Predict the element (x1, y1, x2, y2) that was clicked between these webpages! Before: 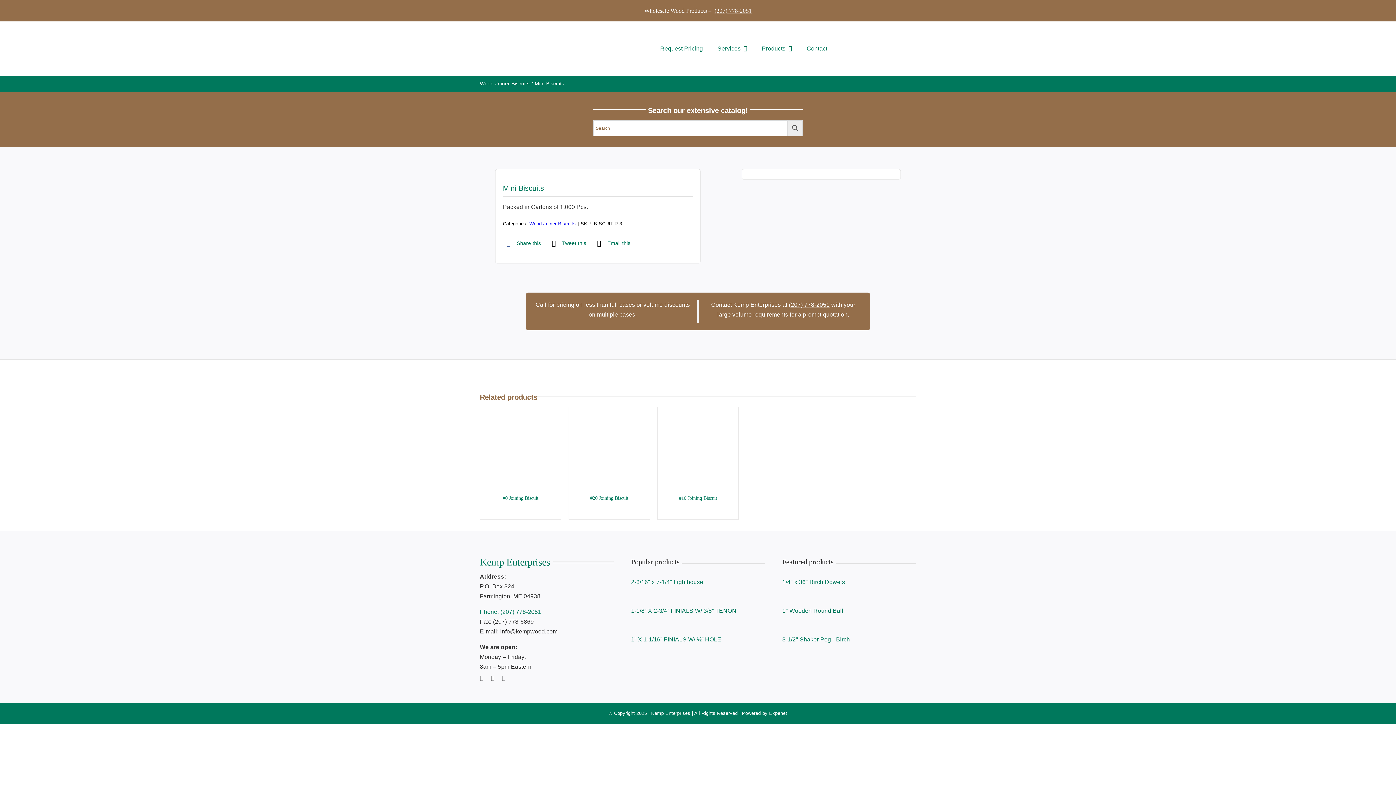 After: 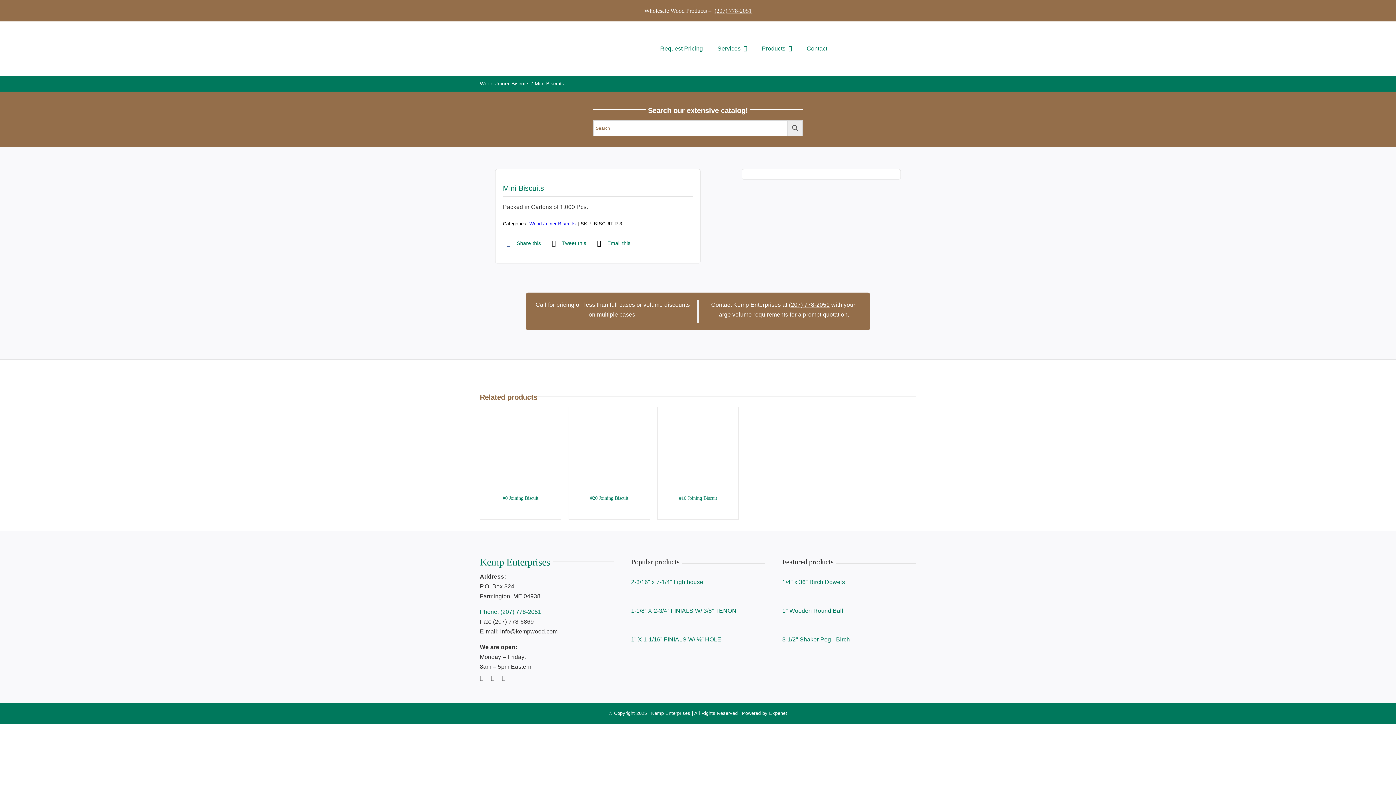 Action: bbox: (548, 238, 586, 248) label: X